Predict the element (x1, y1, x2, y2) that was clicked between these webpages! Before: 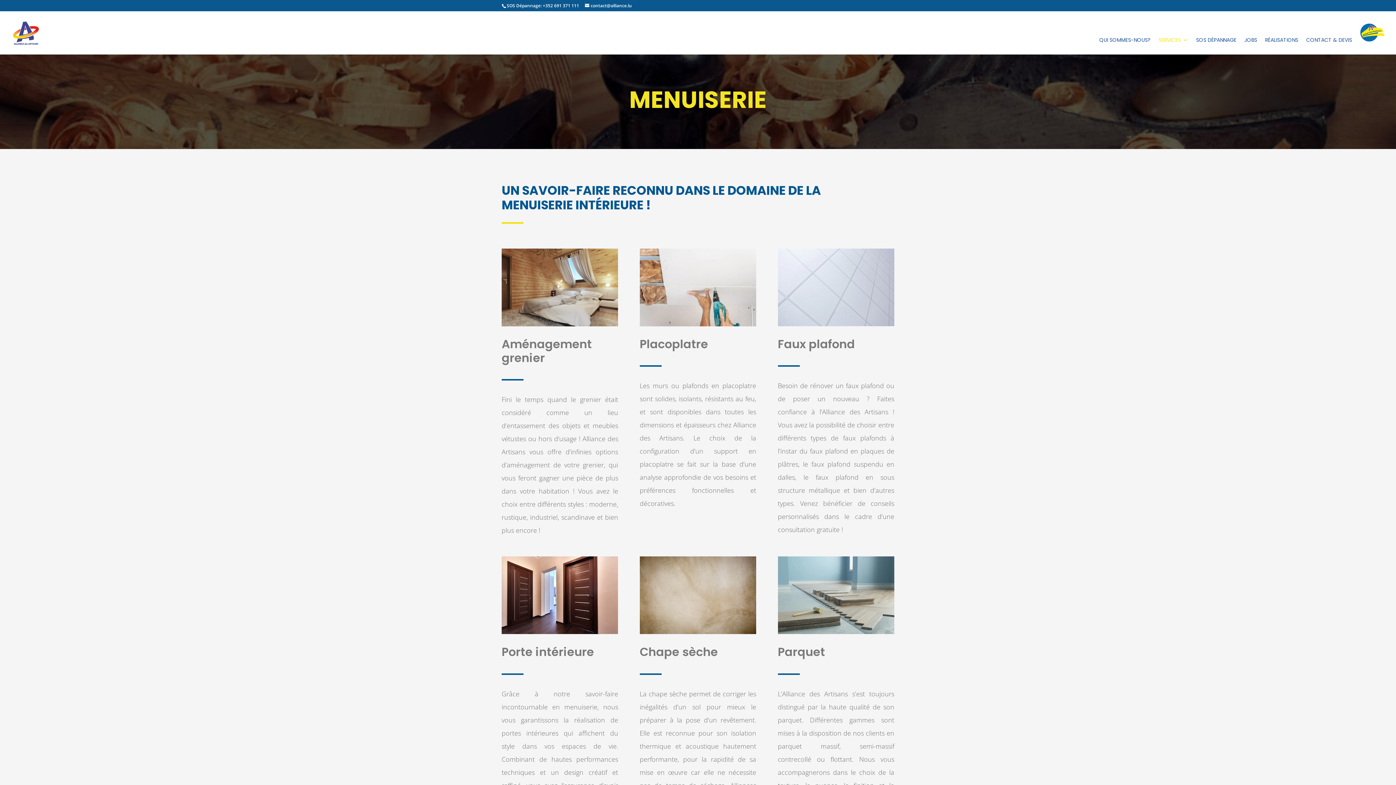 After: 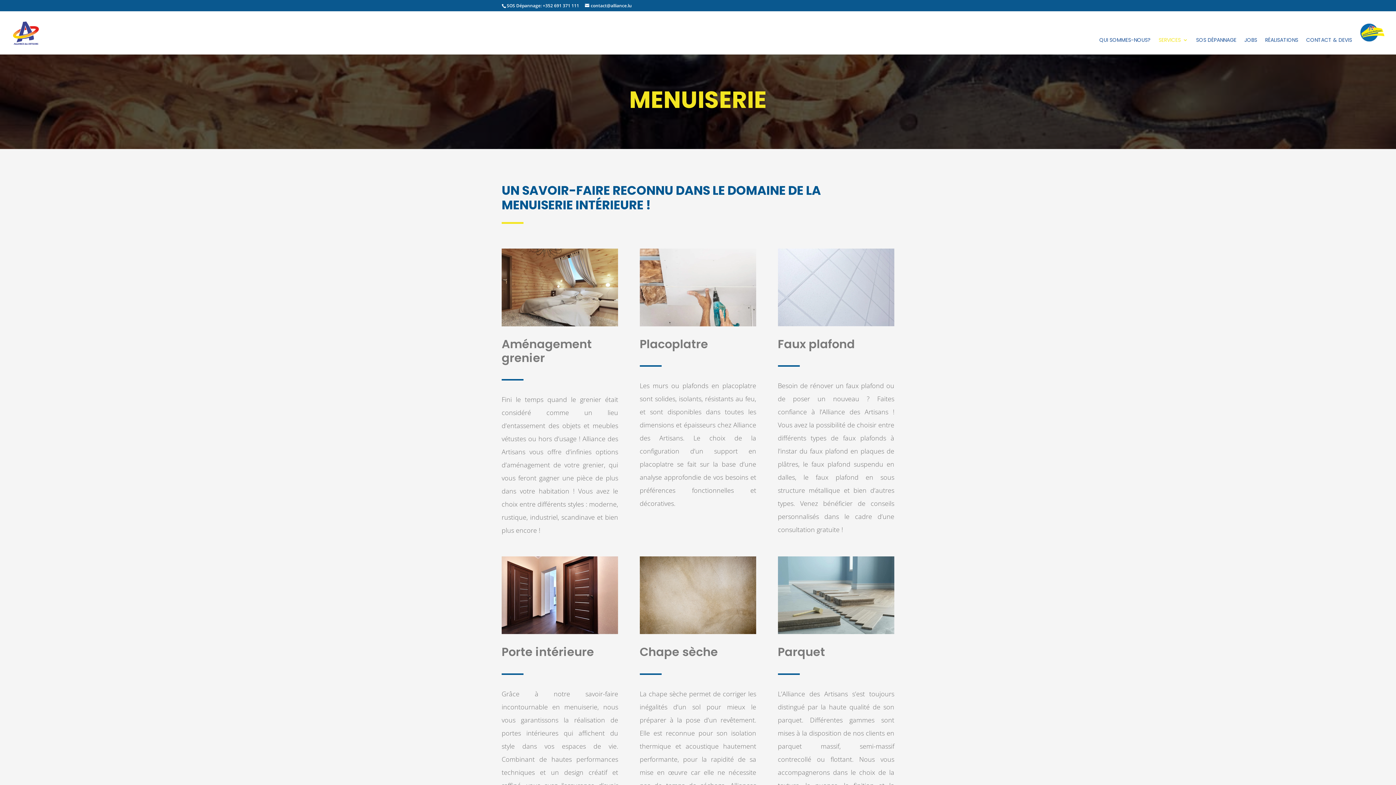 Action: label: SOS Dépannage: +352 691 371 111 bbox: (506, 2, 579, 8)